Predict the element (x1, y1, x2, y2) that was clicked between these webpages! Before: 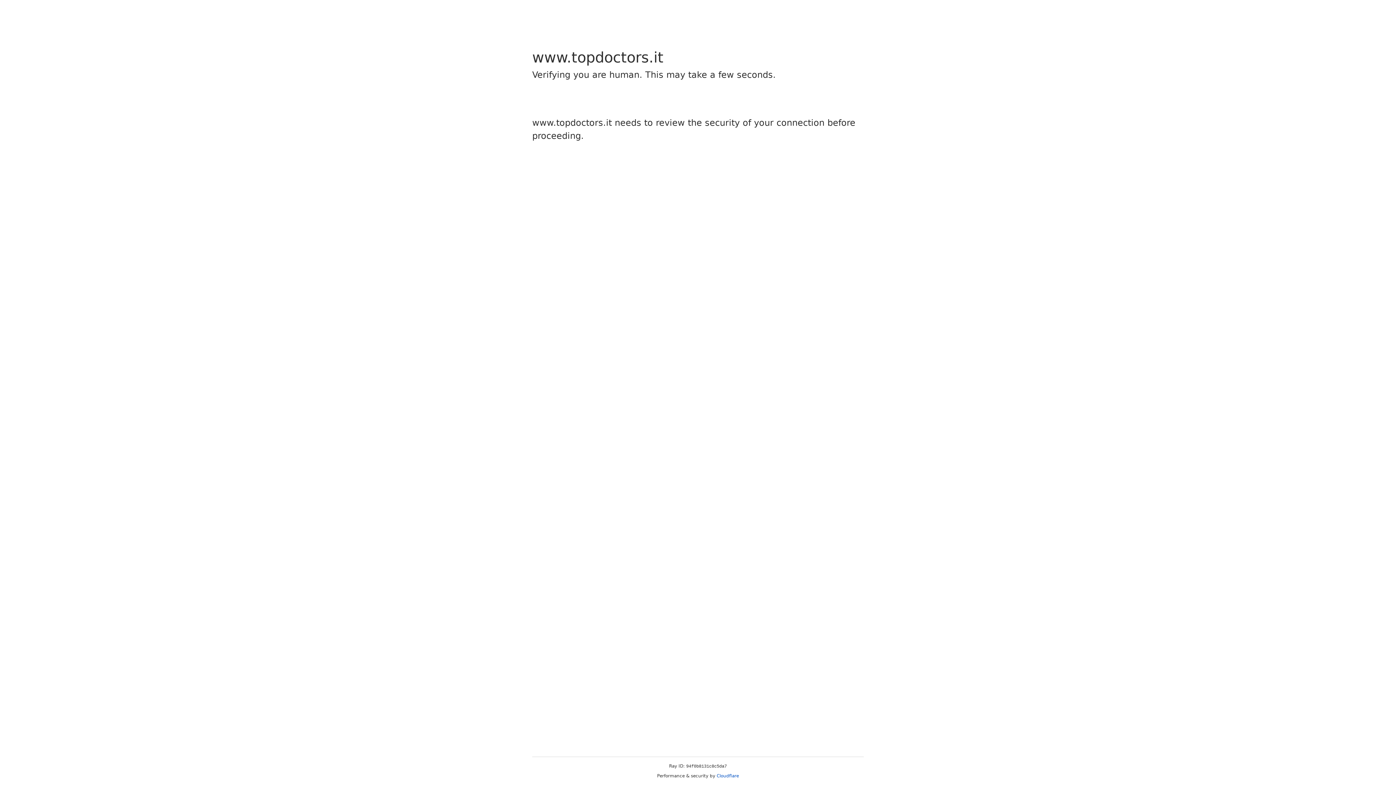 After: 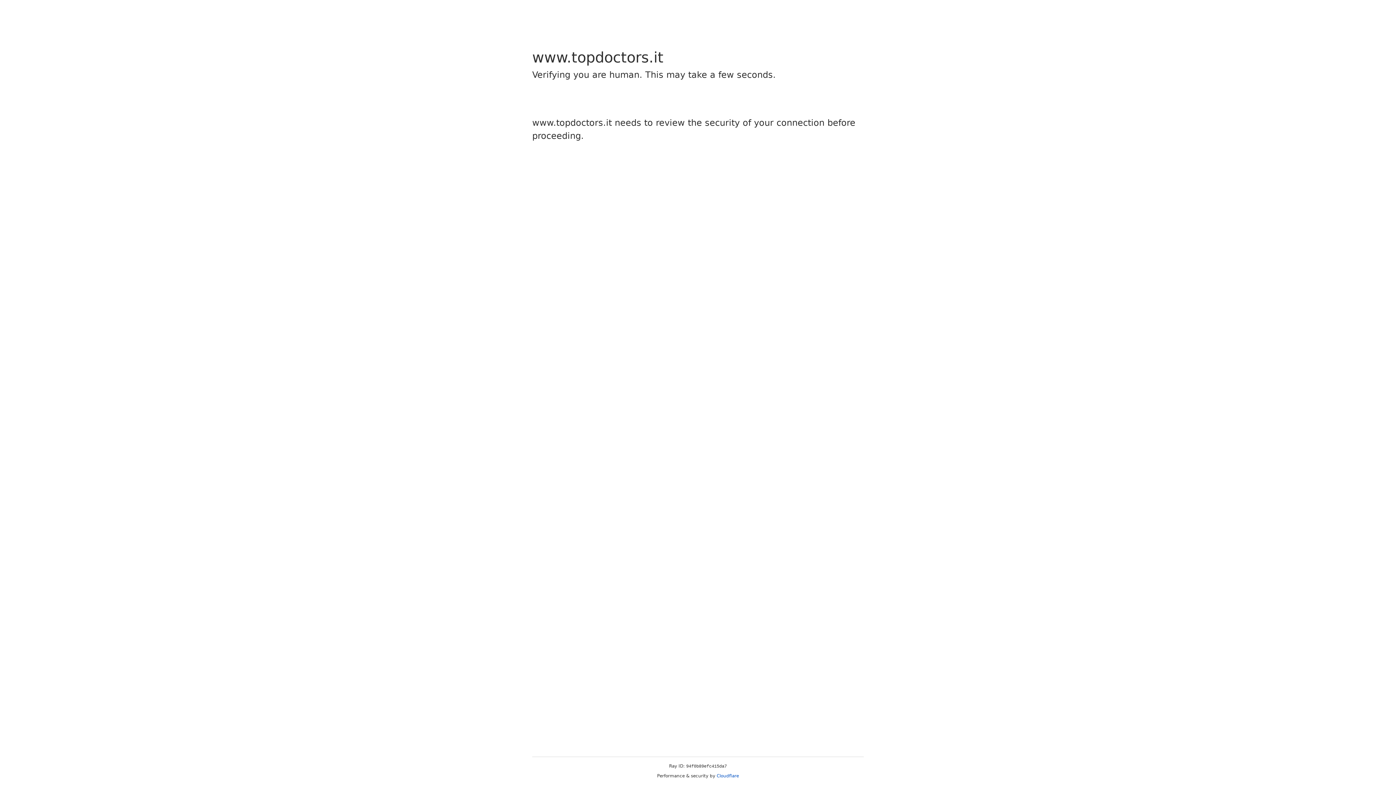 Action: bbox: (716, 773, 739, 778) label: Cloudflare